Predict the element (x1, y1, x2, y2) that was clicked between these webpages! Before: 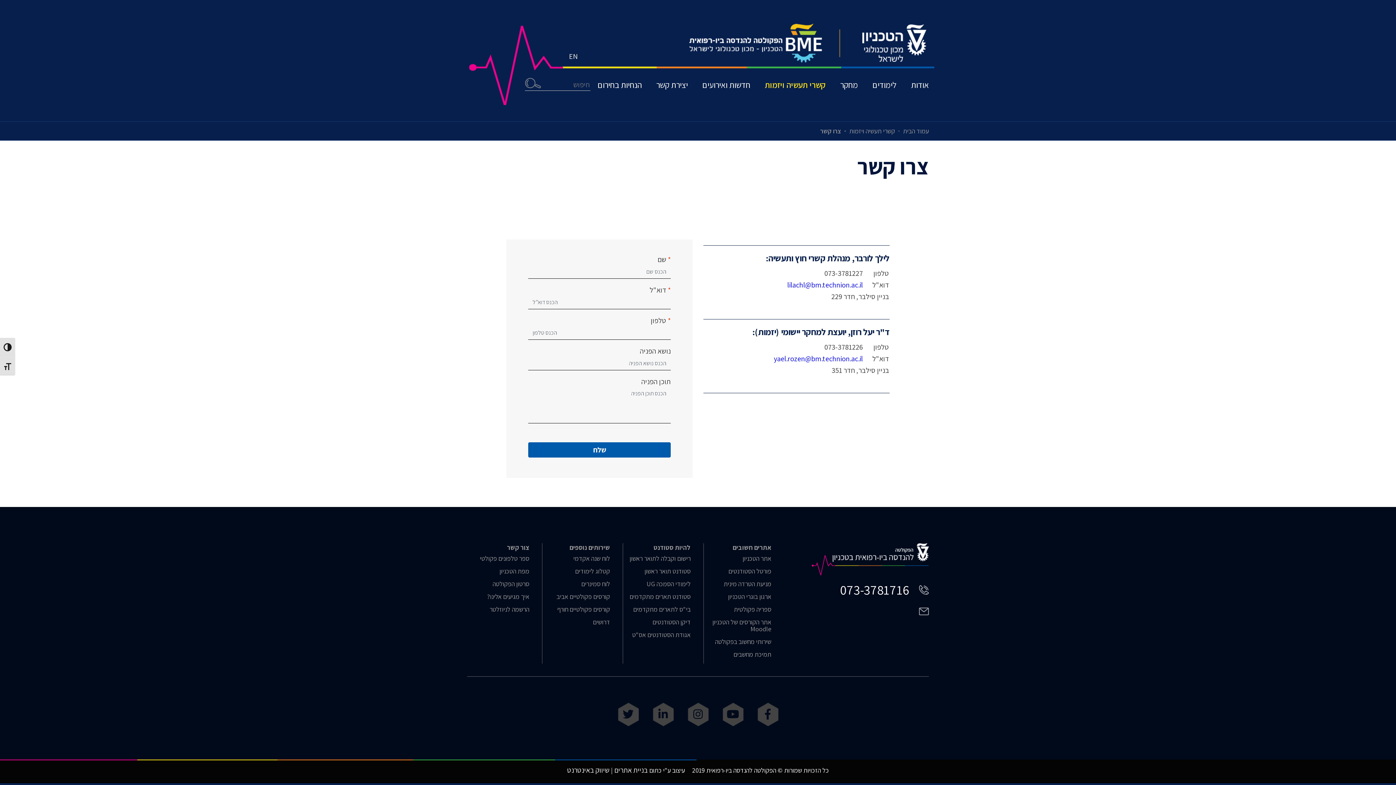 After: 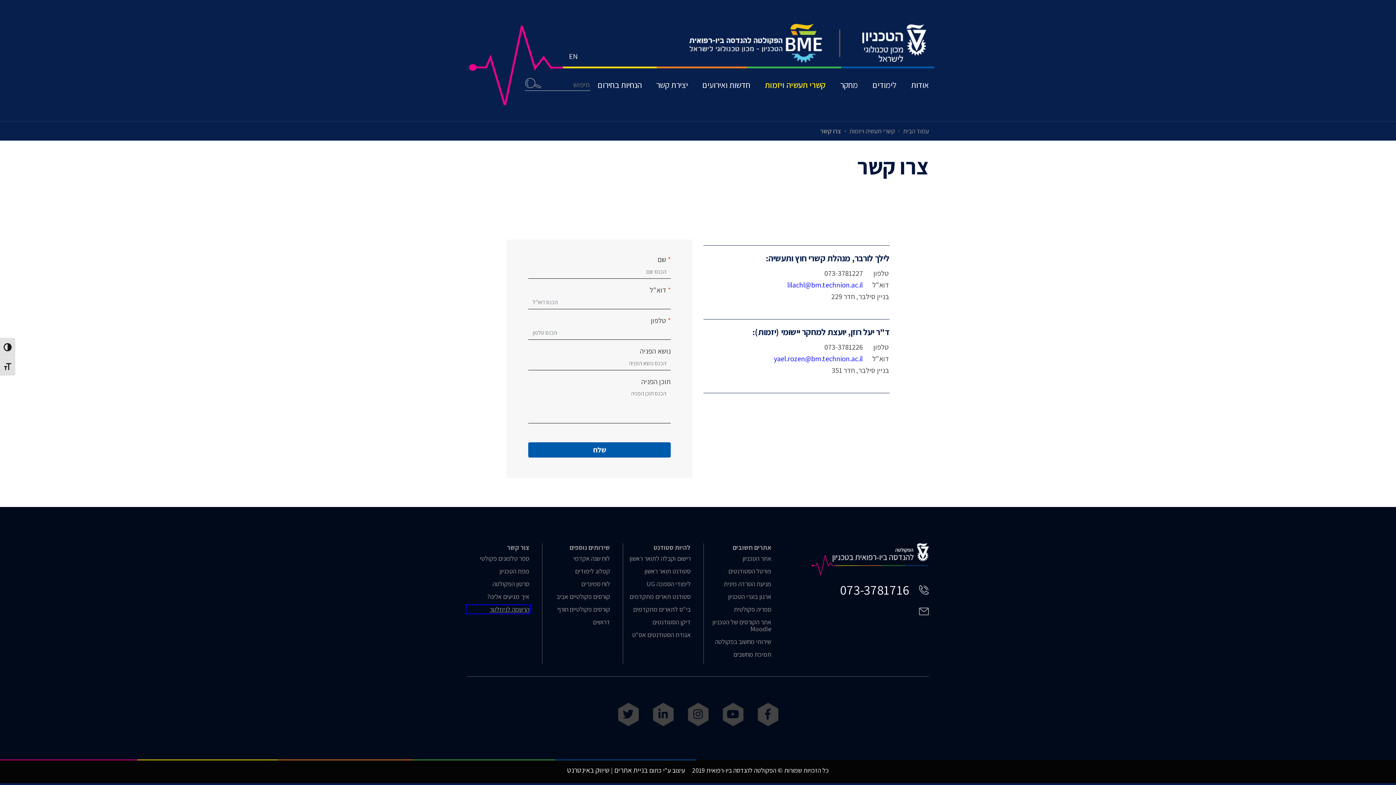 Action: bbox: (467, 606, 529, 613) label: הרשמה לניוזלטר